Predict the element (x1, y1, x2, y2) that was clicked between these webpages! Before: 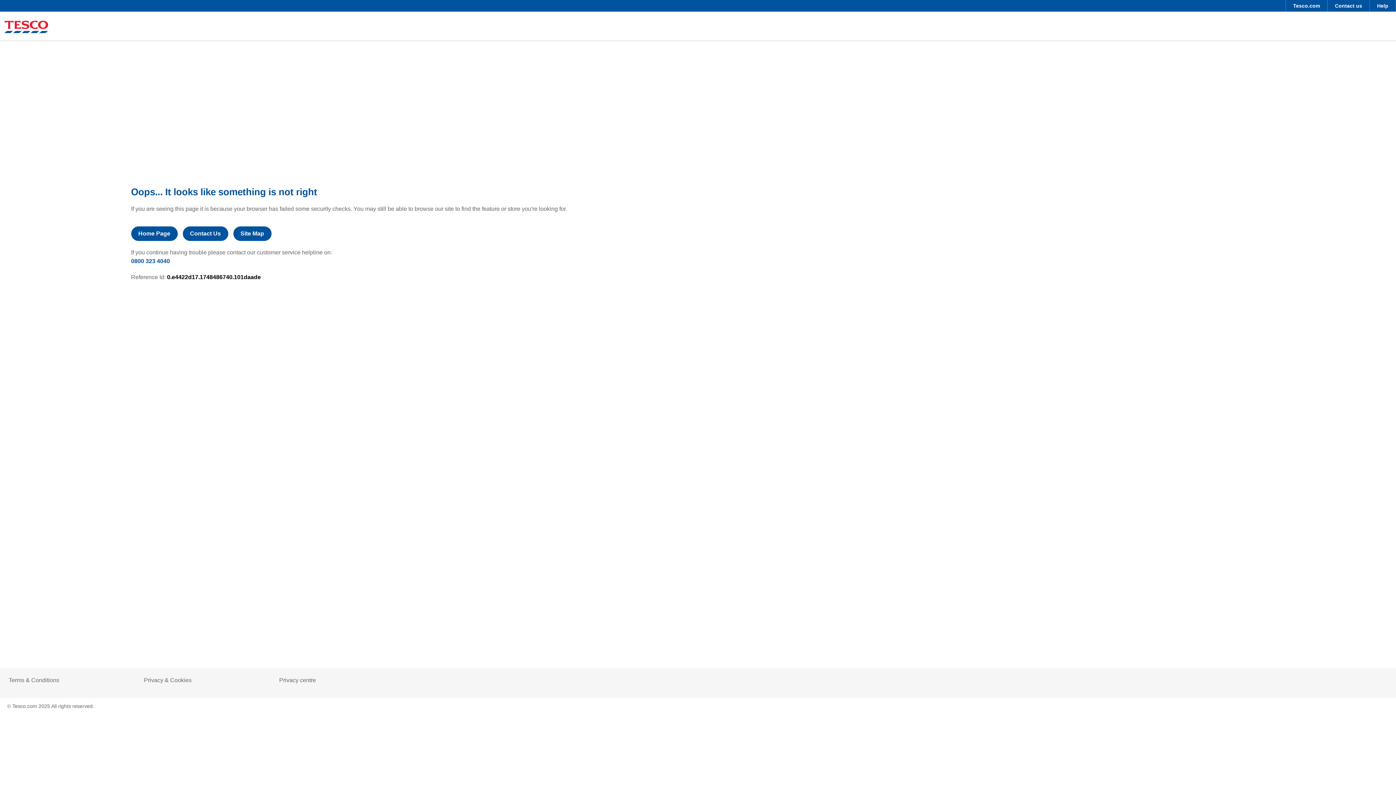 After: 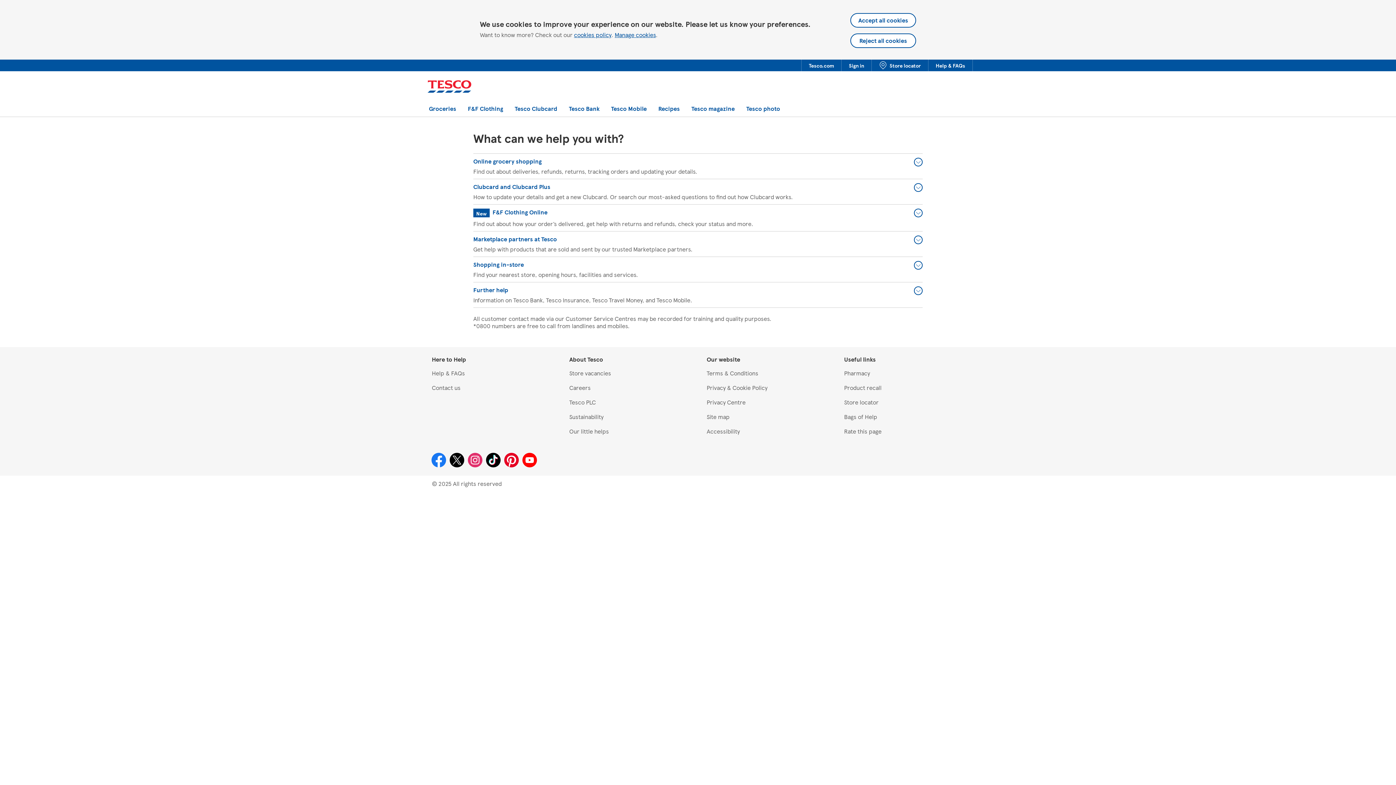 Action: bbox: (1328, 0, 1369, 11) label: Contact us